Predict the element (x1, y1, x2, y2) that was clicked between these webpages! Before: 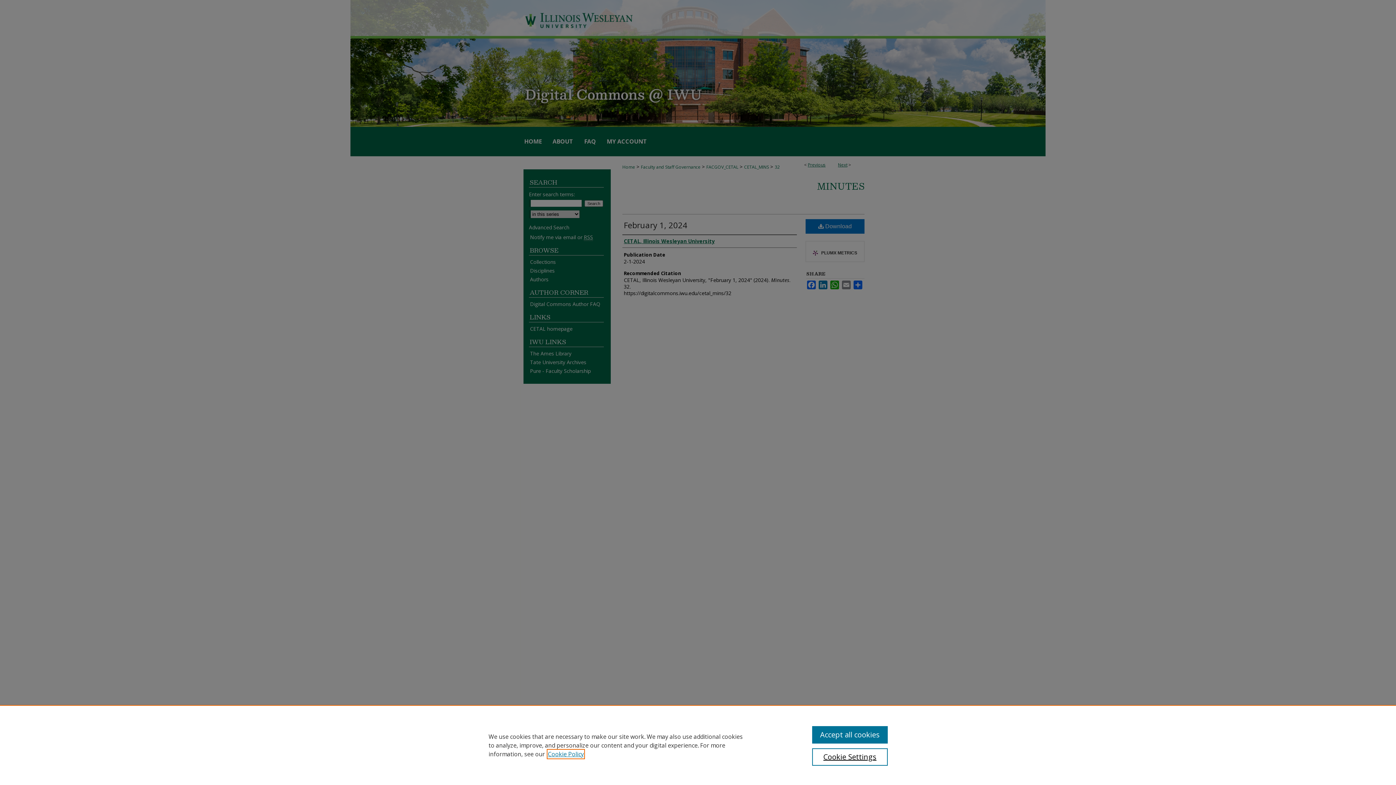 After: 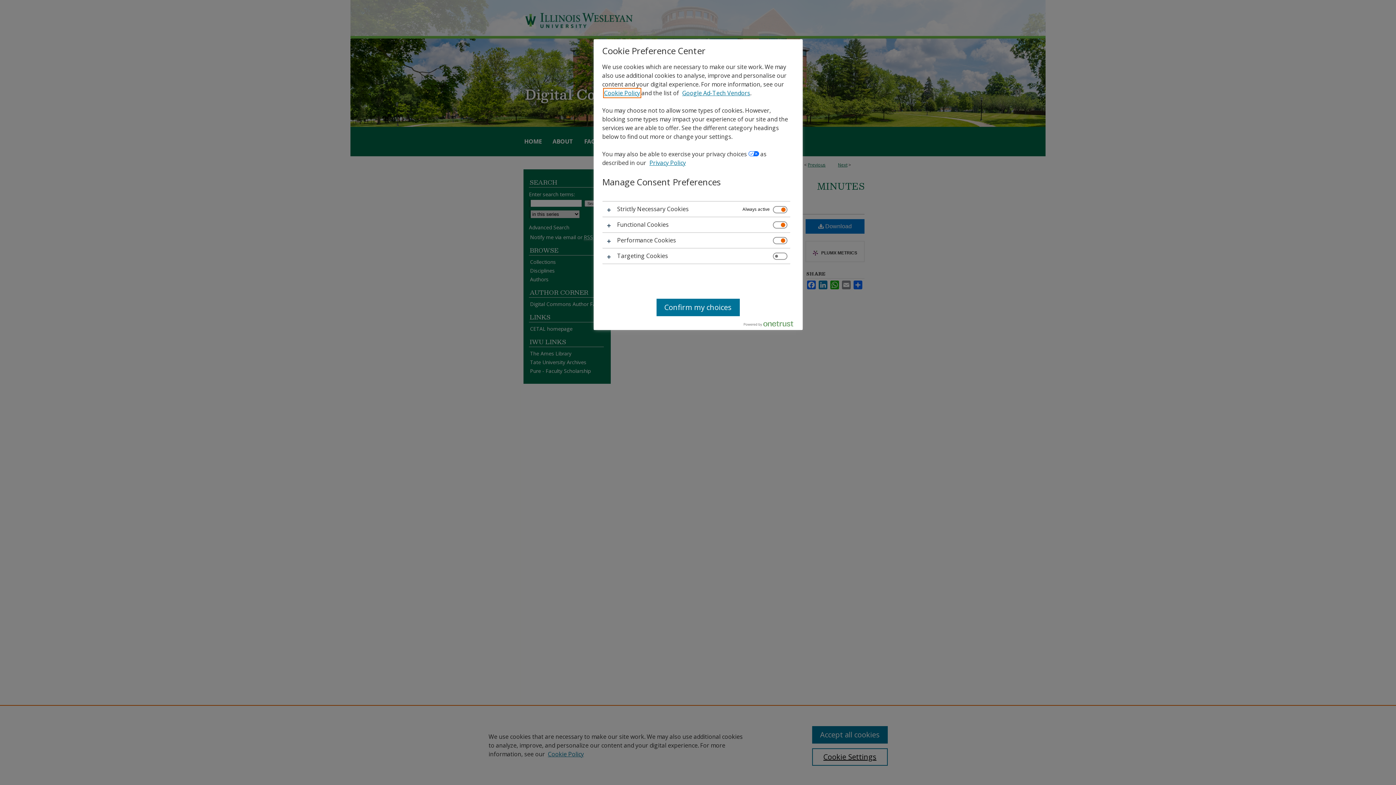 Action: label: Cookie Settings bbox: (812, 748, 887, 766)